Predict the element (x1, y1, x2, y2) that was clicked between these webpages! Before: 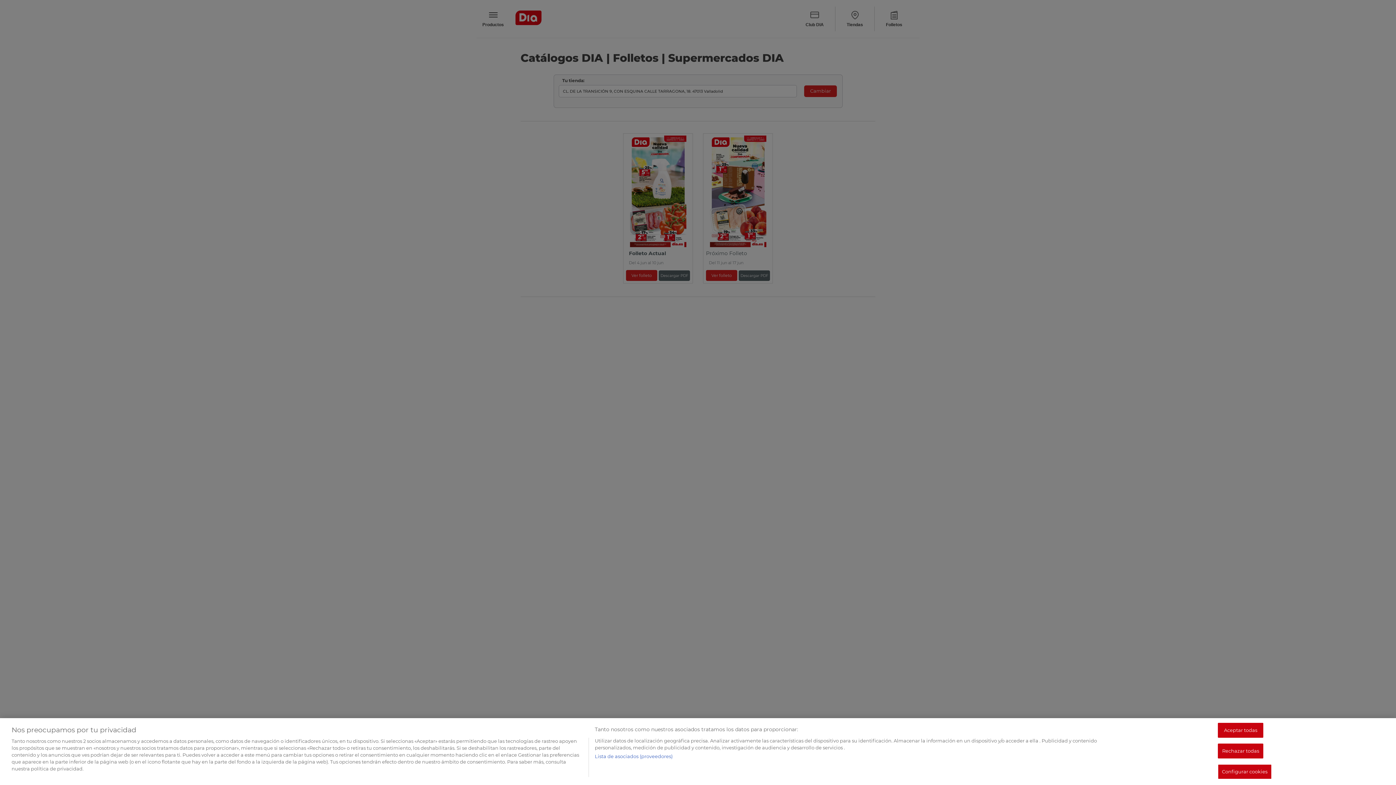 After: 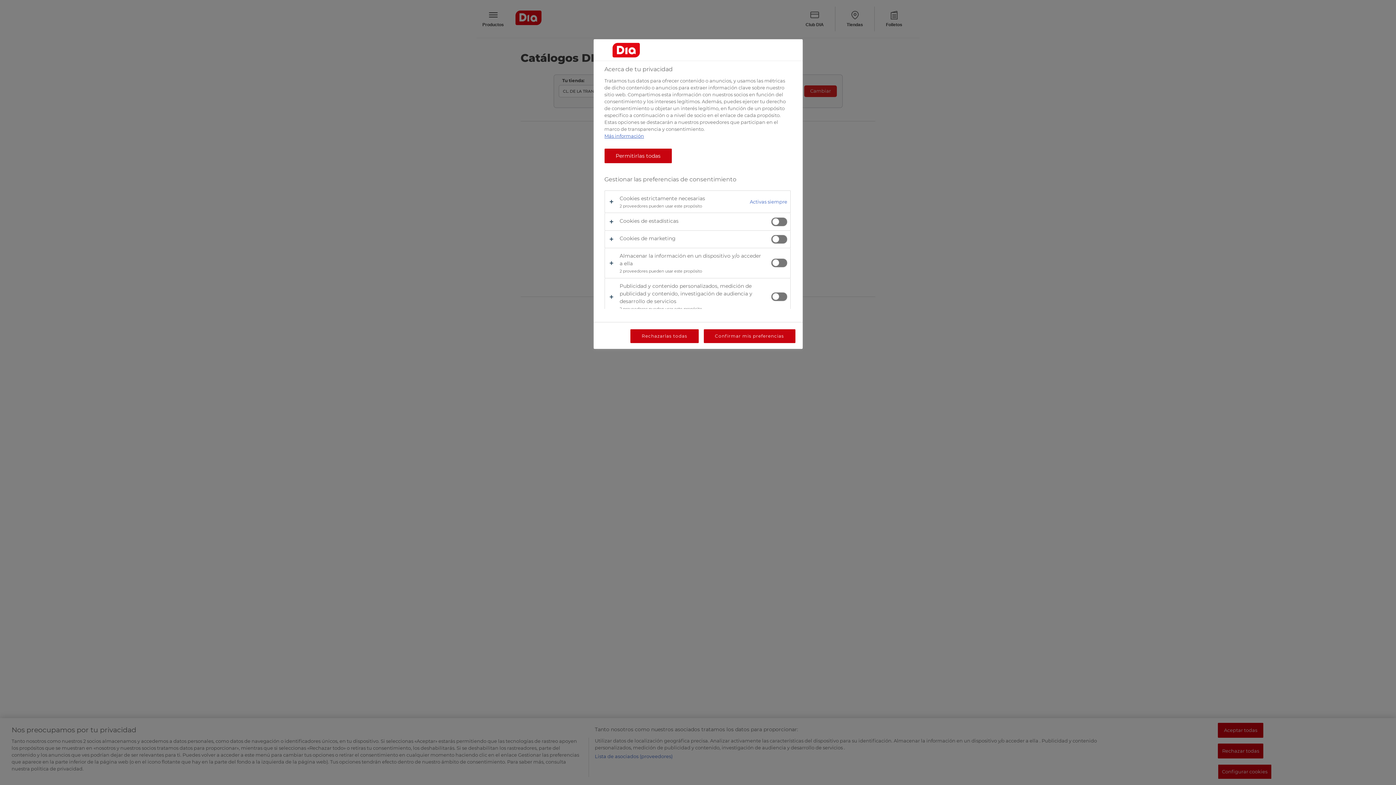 Action: bbox: (1218, 764, 1271, 779) label: Configurar cookies